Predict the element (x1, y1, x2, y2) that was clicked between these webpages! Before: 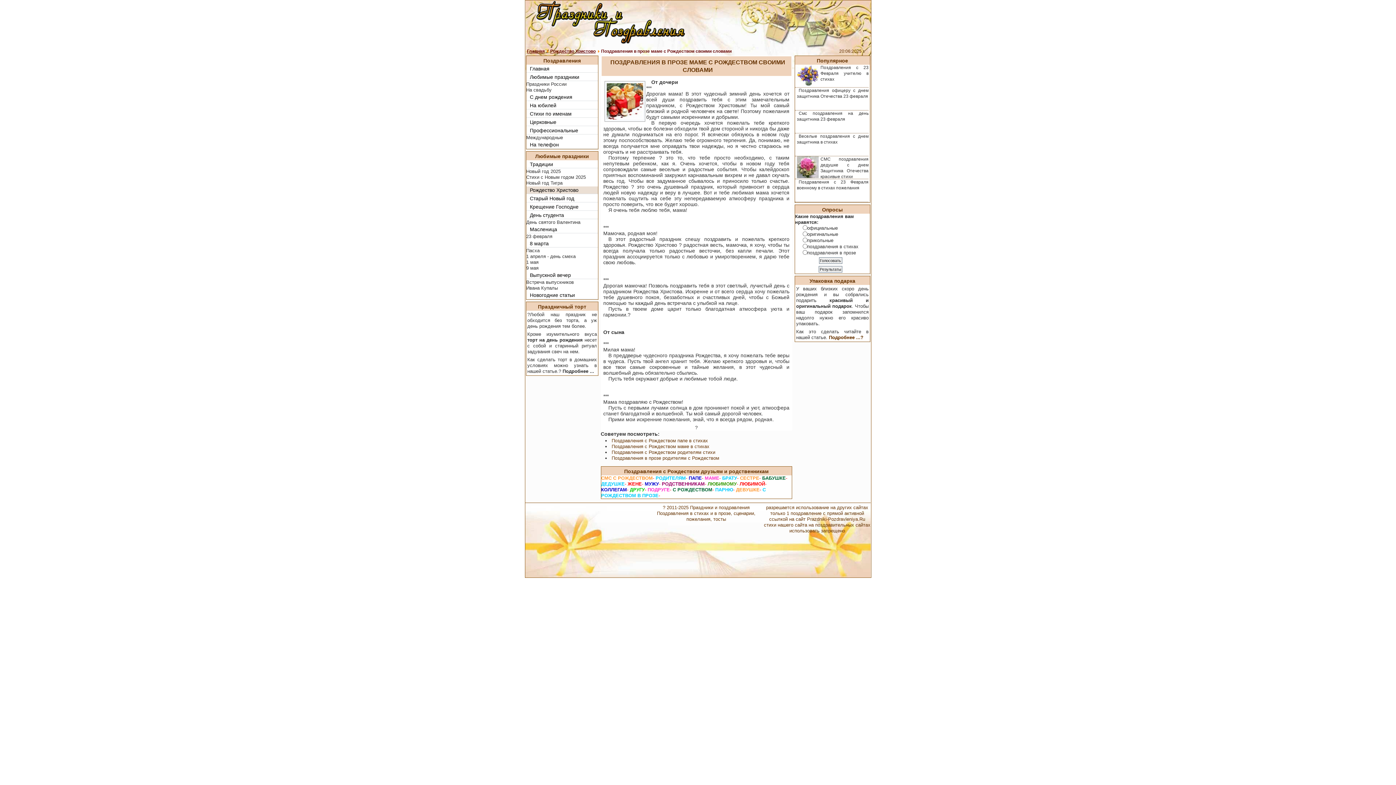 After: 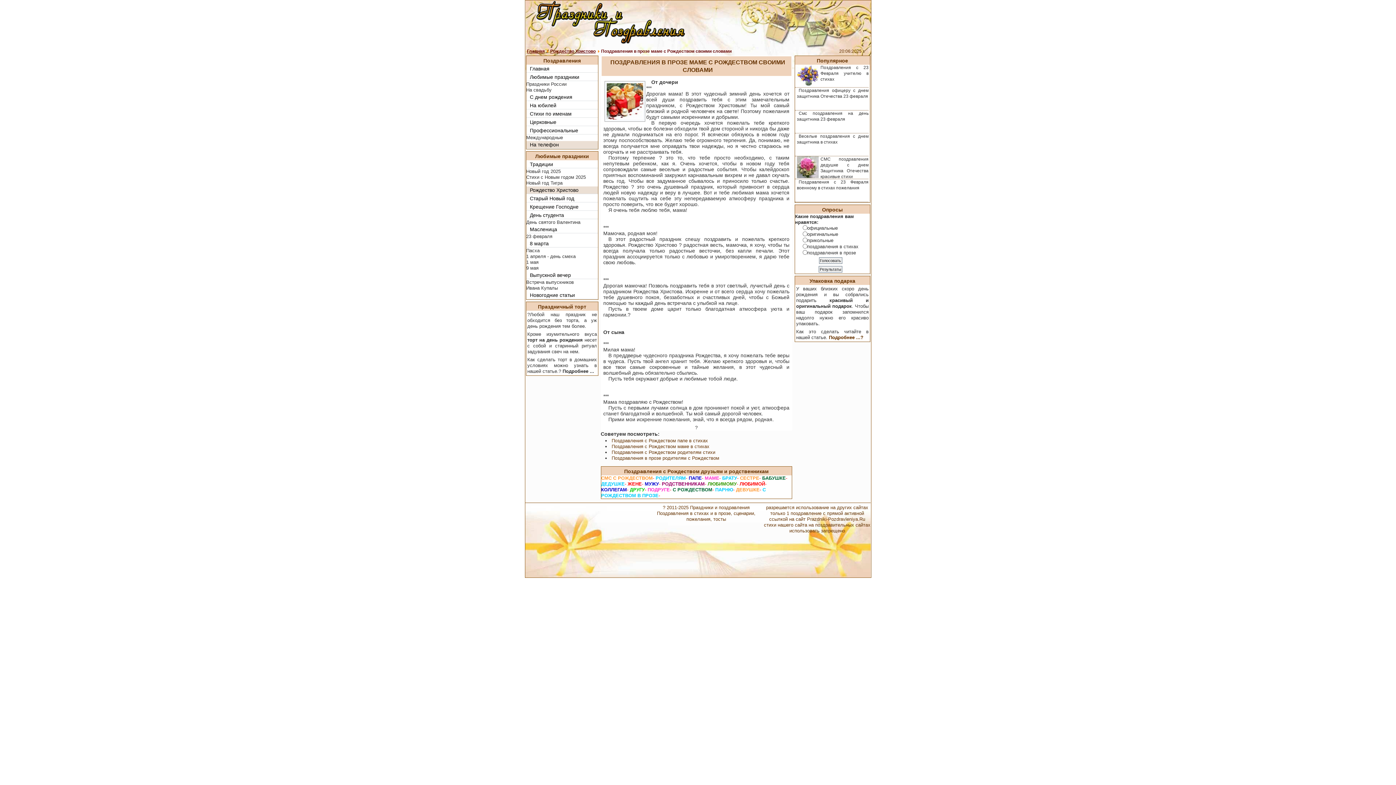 Action: bbox: (526, 141, 598, 148) label: На телефон